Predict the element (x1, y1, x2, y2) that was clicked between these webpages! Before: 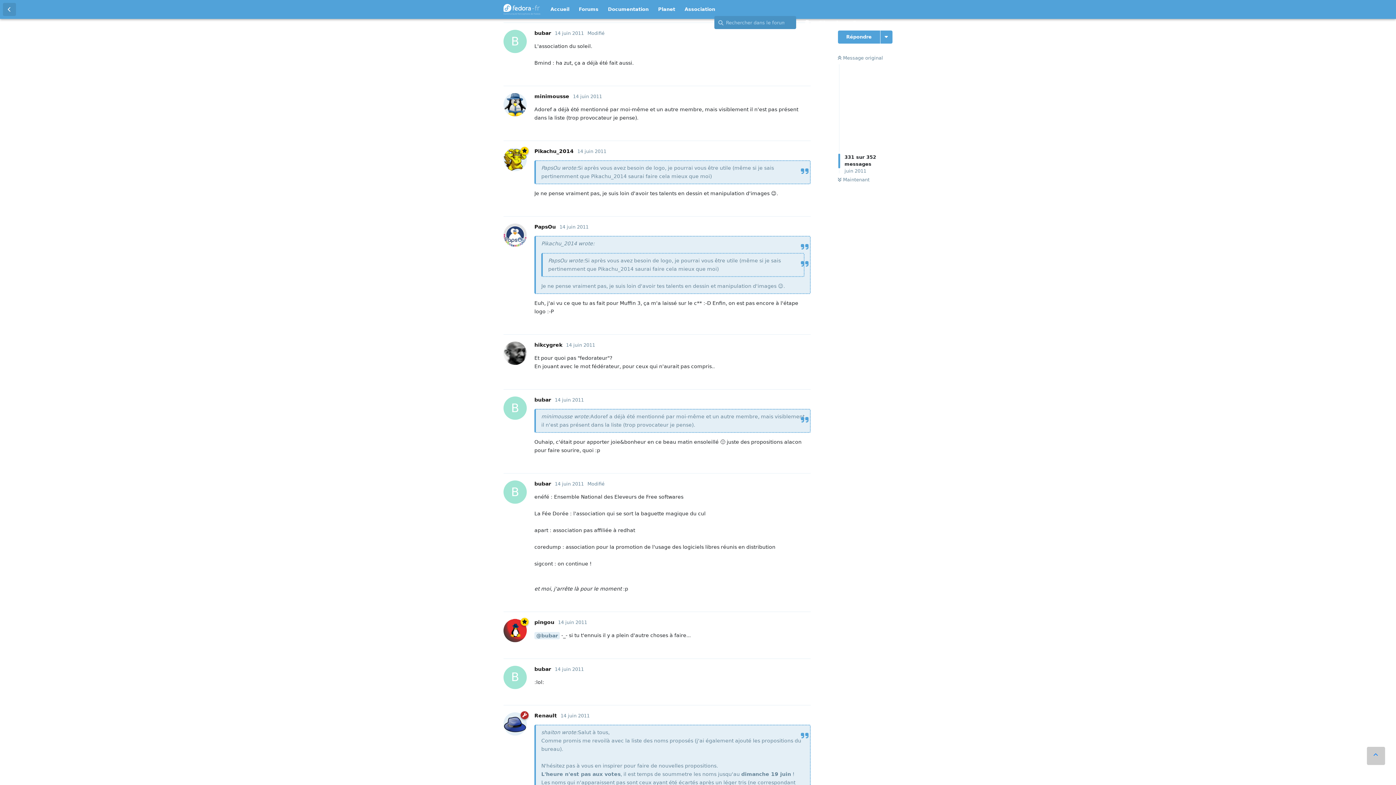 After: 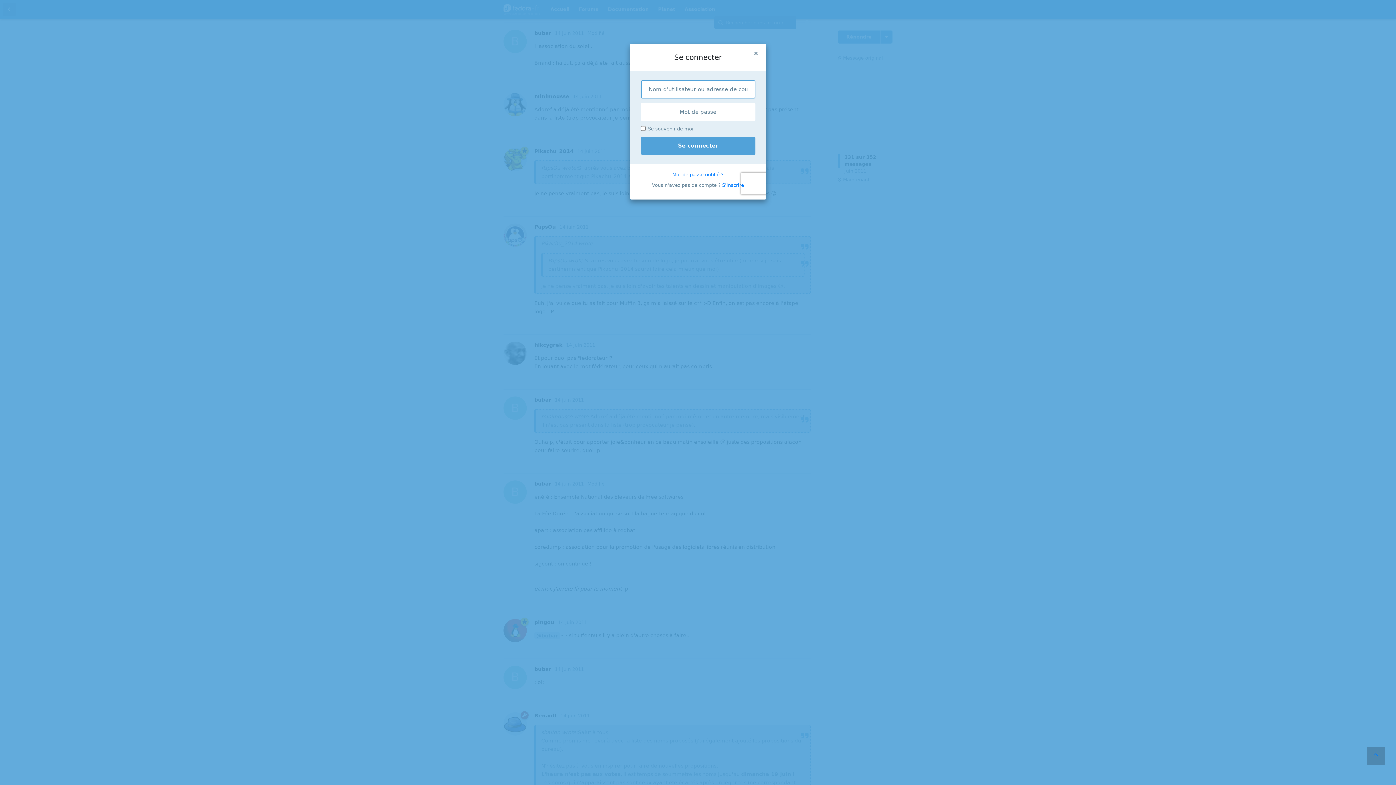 Action: bbox: (773, 120, 810, 133) label: Répondre